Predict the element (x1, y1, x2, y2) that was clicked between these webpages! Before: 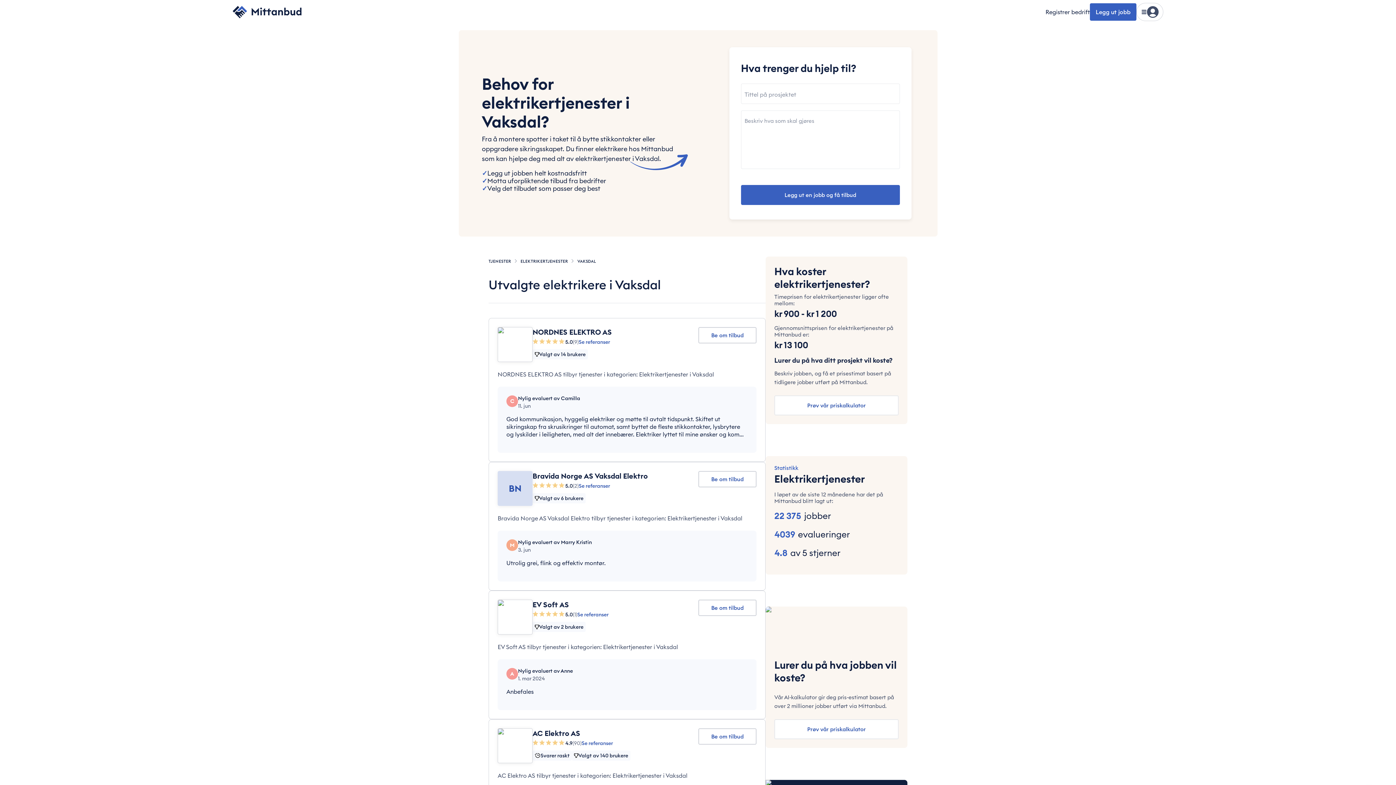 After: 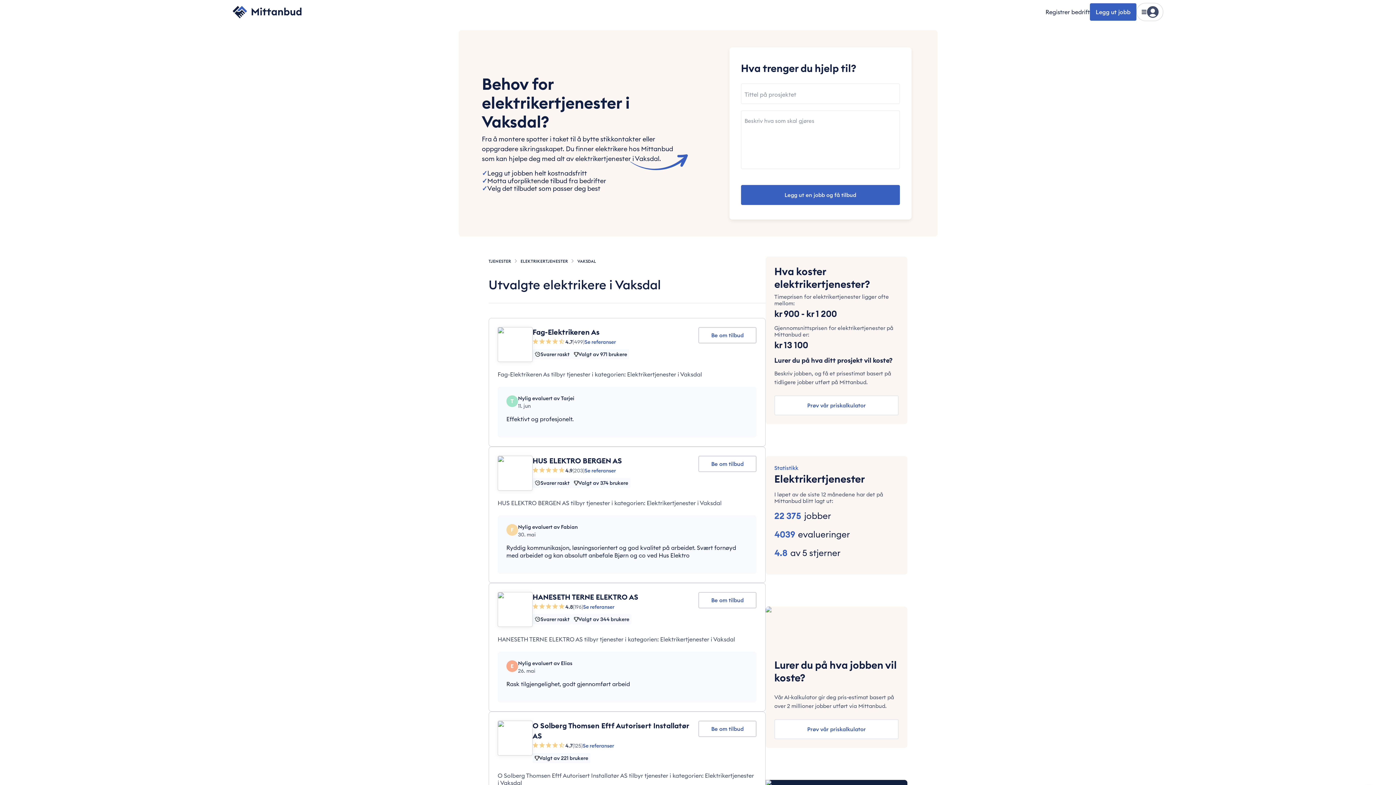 Action: label: Legg ut en jobb og få tilbud bbox: (741, 185, 899, 205)